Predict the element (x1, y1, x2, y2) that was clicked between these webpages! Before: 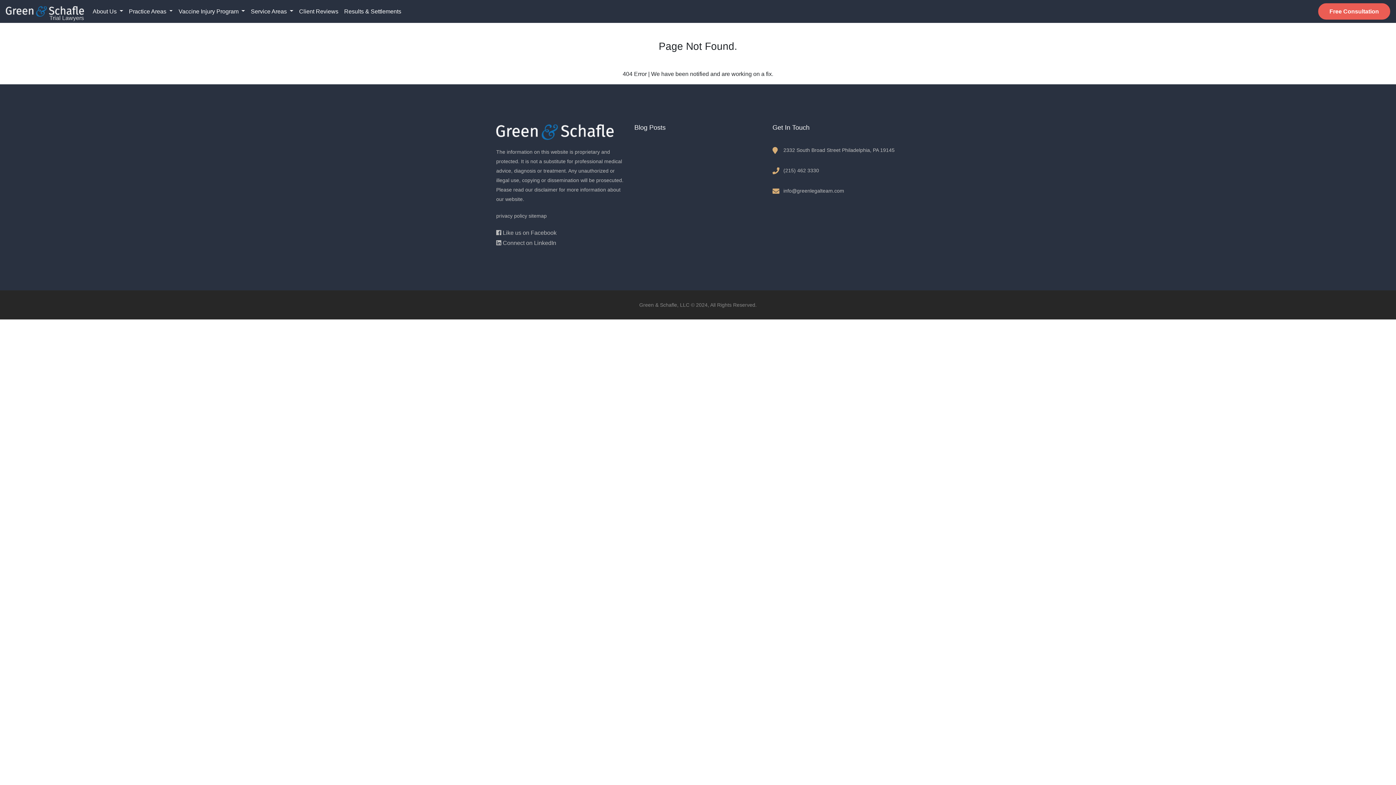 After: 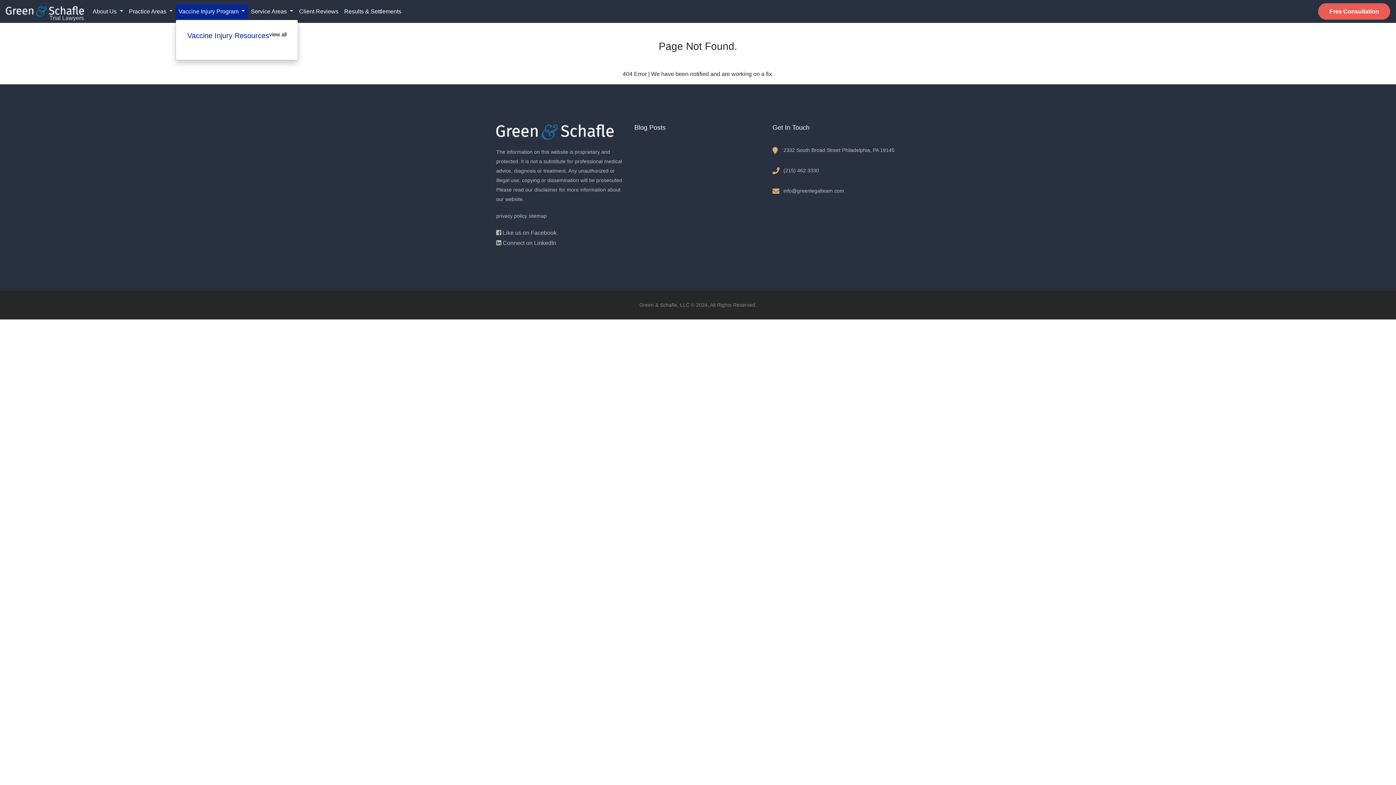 Action: label: learn about vaccine injuries bbox: (175, 4, 248, 18)